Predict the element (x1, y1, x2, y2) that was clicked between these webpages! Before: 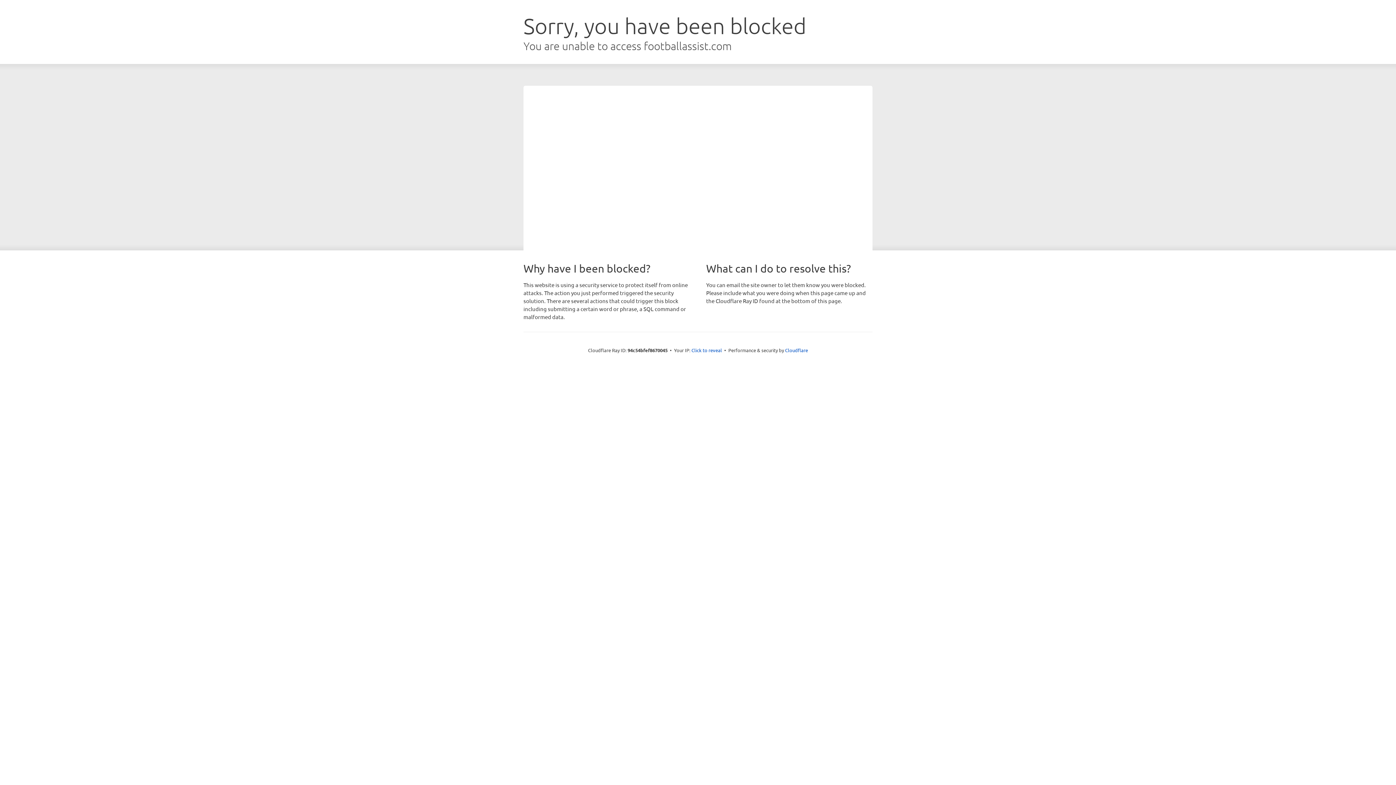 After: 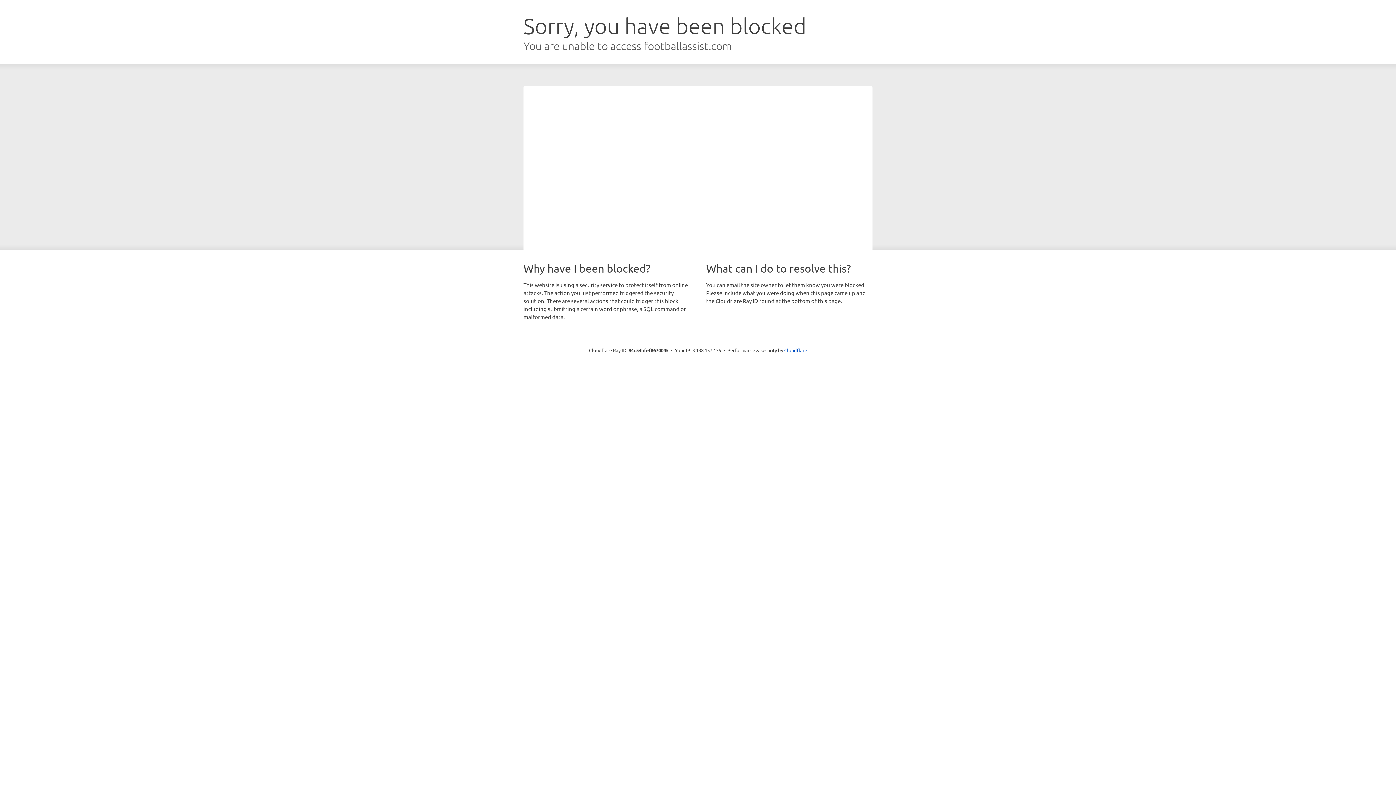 Action: label: Click to reveal bbox: (691, 346, 722, 353)